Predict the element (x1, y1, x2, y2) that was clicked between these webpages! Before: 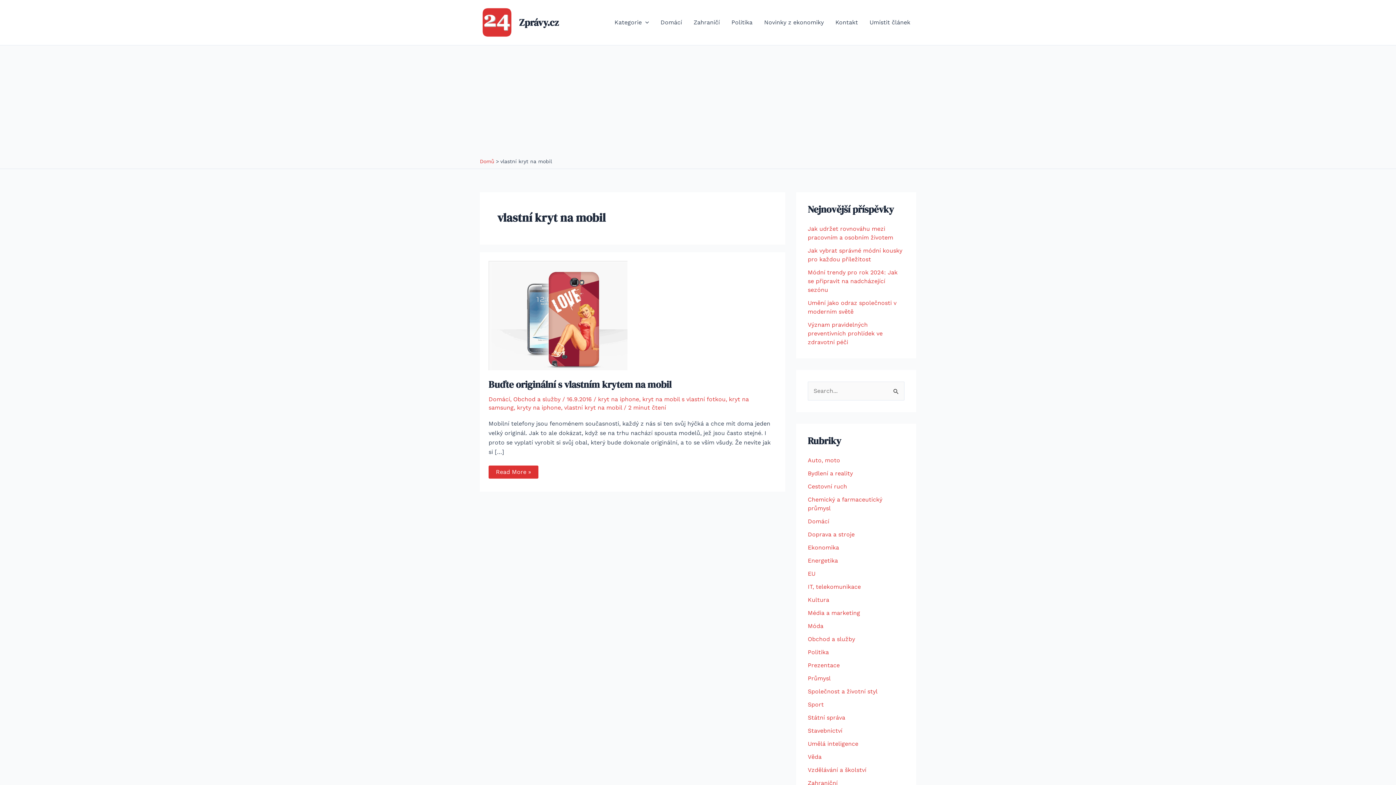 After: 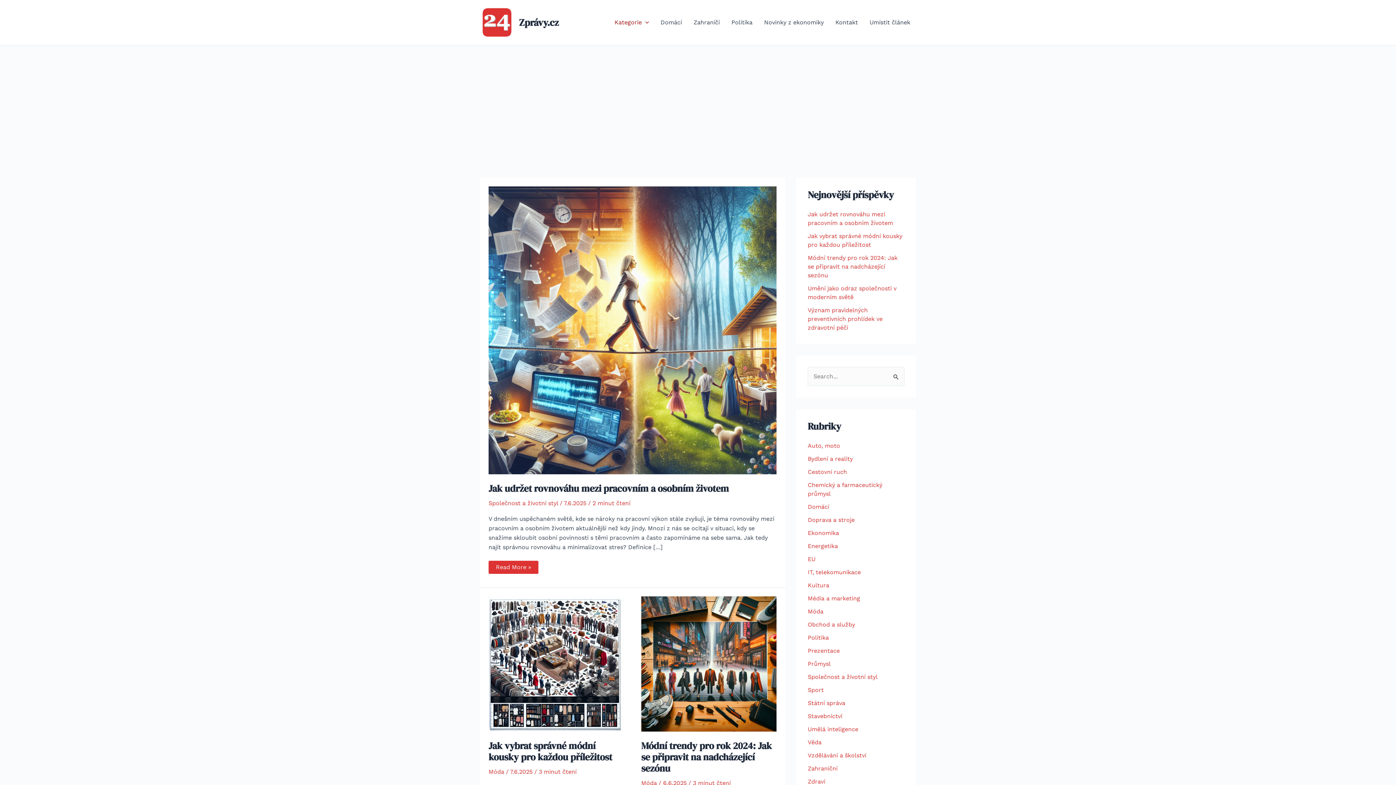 Action: bbox: (480, 18, 513, 25)